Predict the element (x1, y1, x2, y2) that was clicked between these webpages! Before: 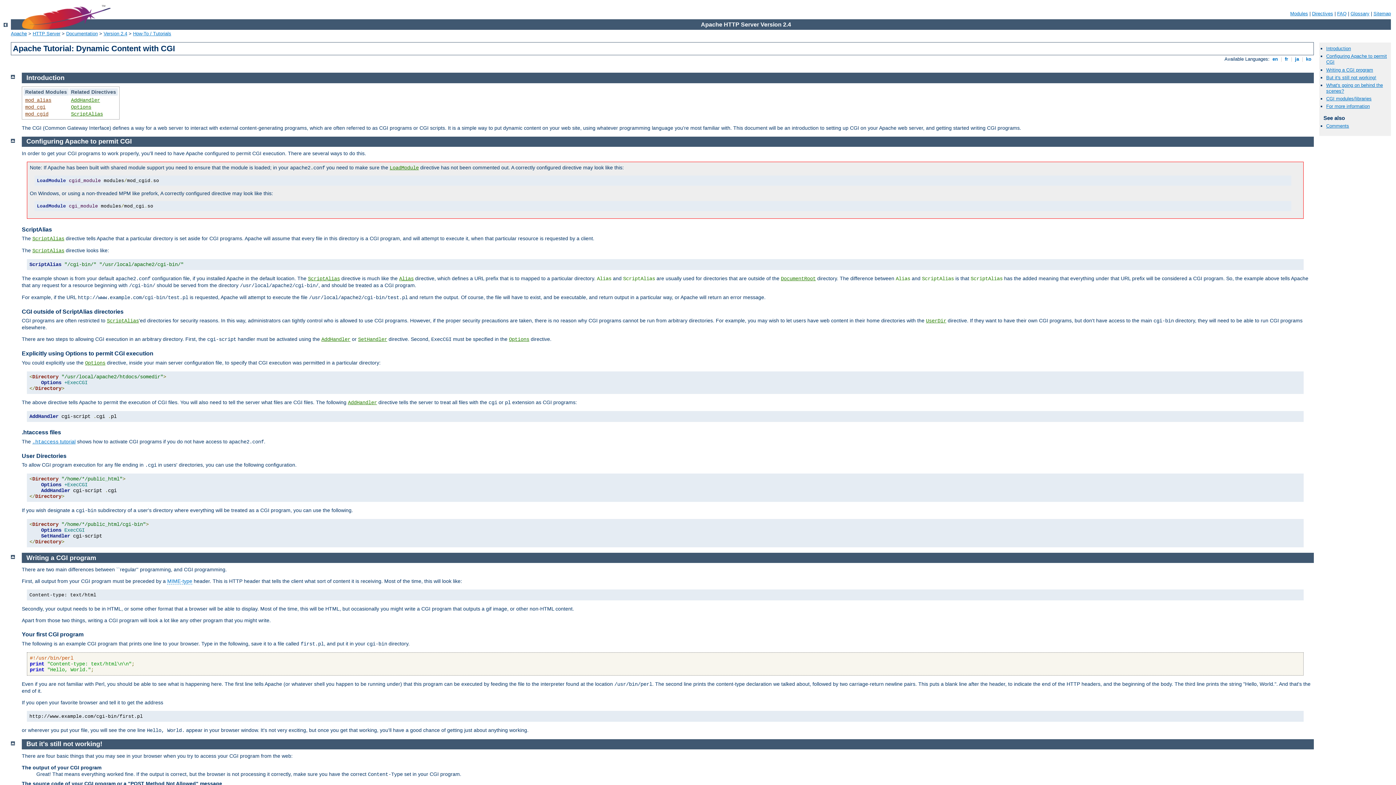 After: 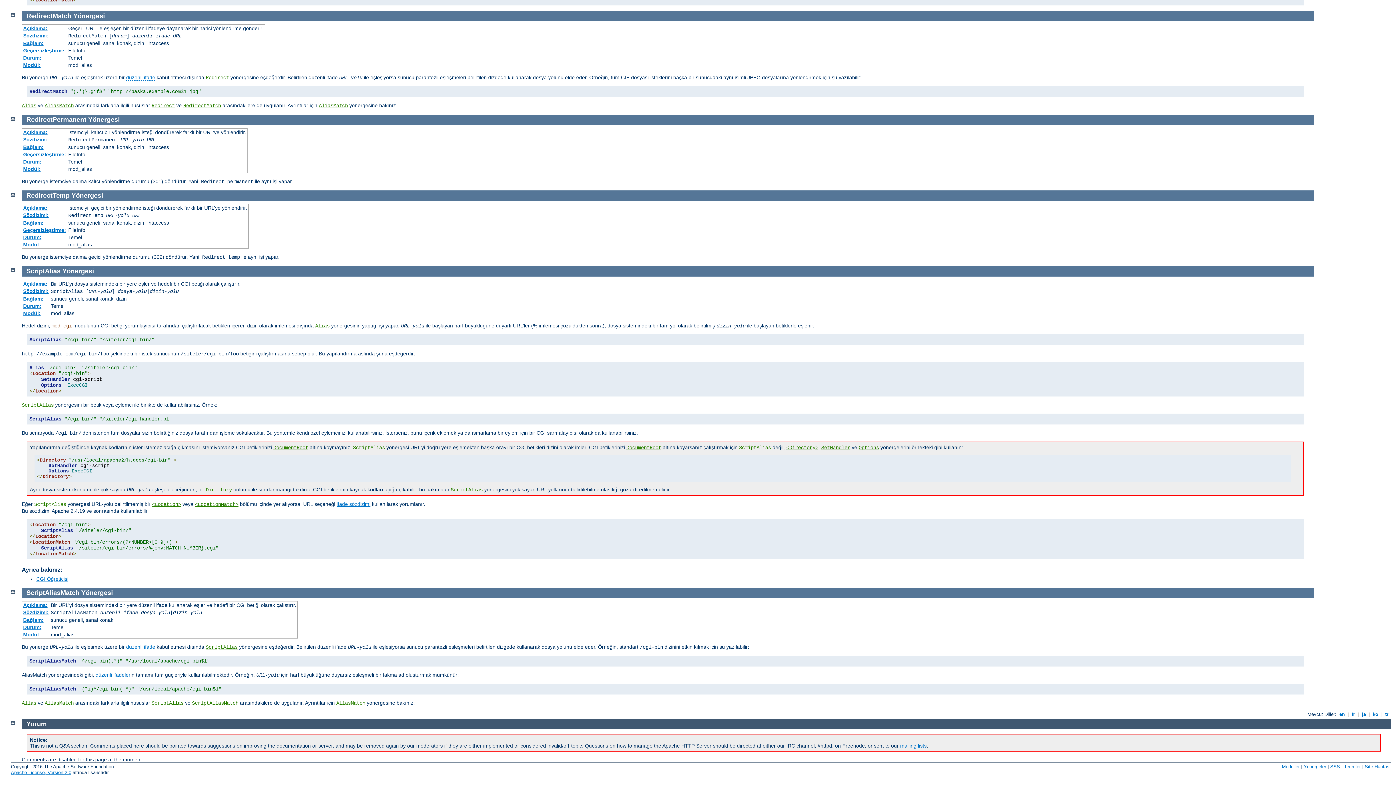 Action: bbox: (106, 318, 138, 324) label: ScriptAlias